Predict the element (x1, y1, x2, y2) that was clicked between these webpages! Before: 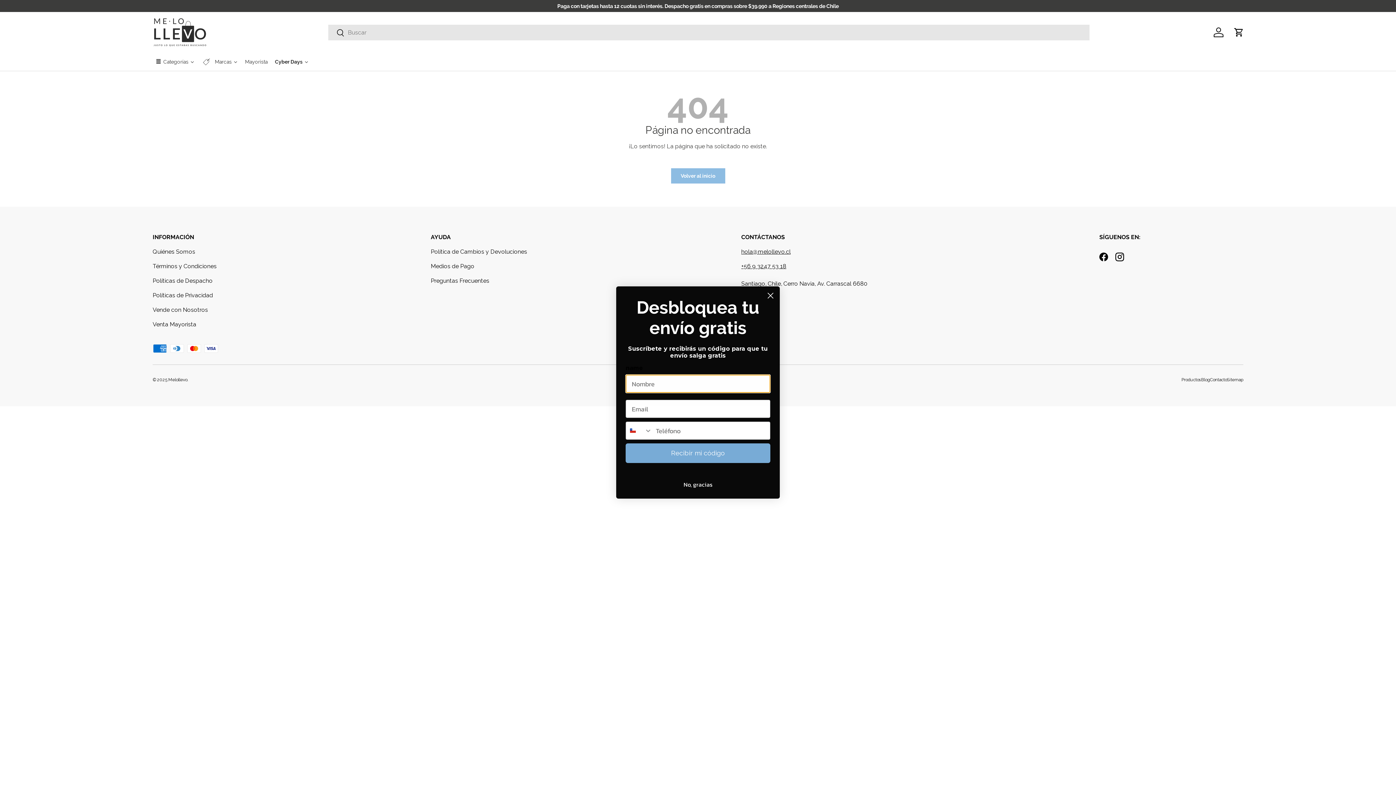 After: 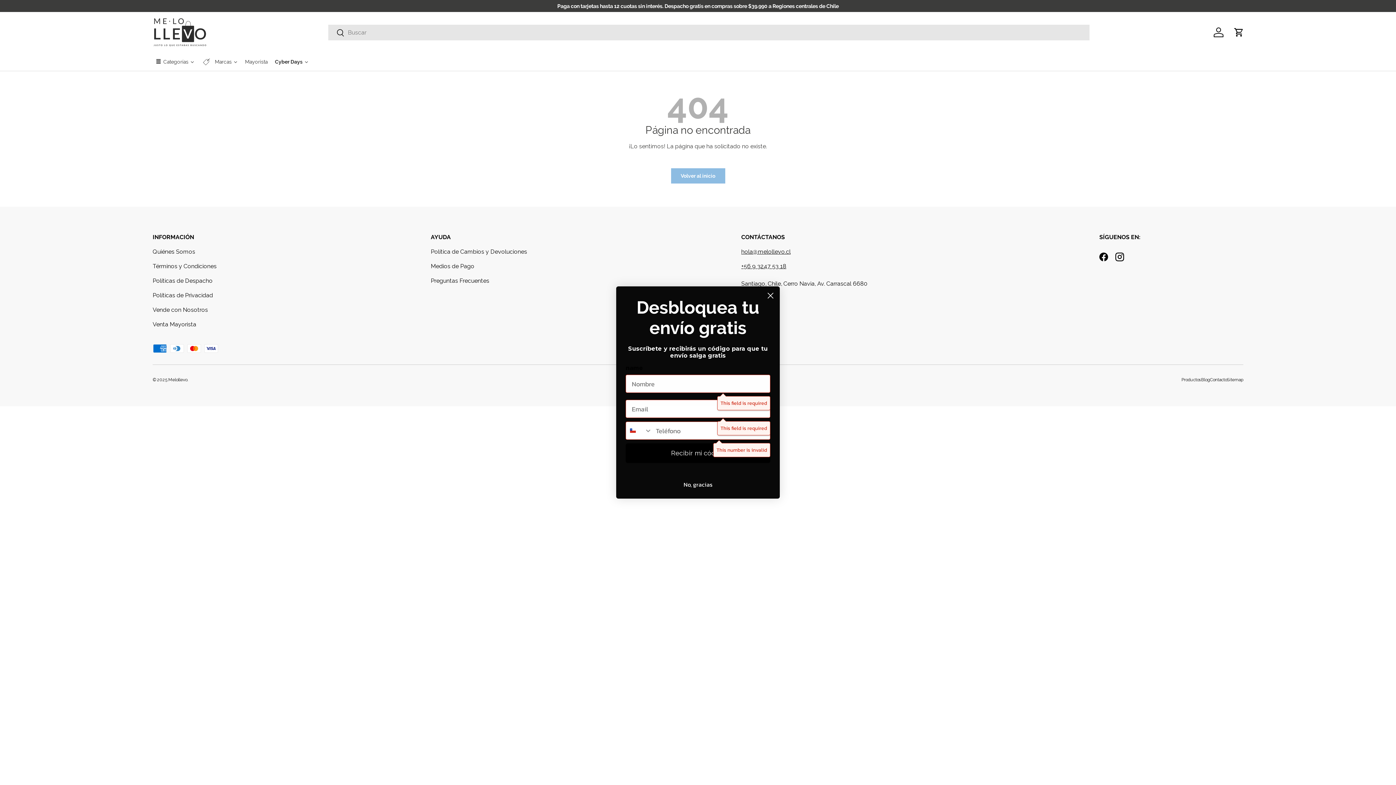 Action: label: Recibir mi código bbox: (625, 443, 770, 463)